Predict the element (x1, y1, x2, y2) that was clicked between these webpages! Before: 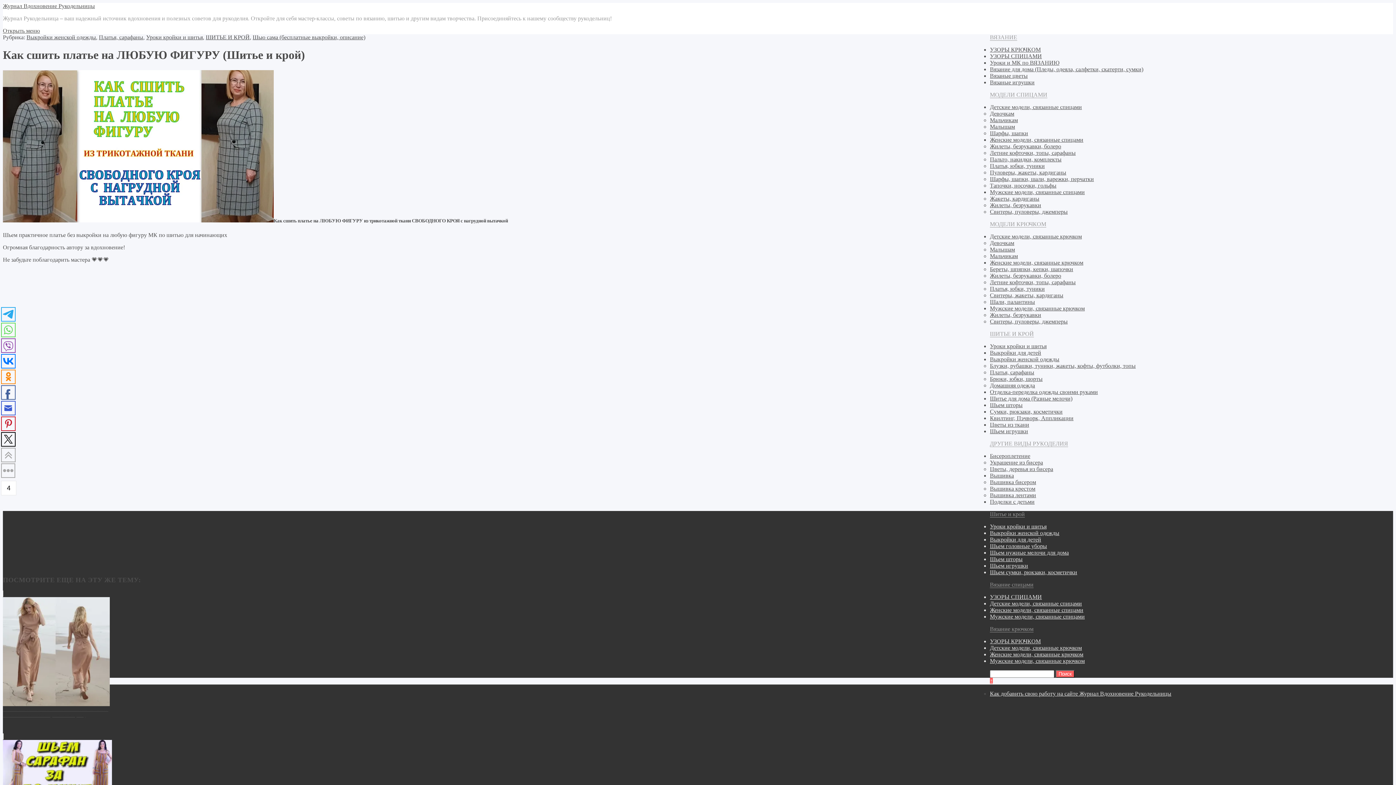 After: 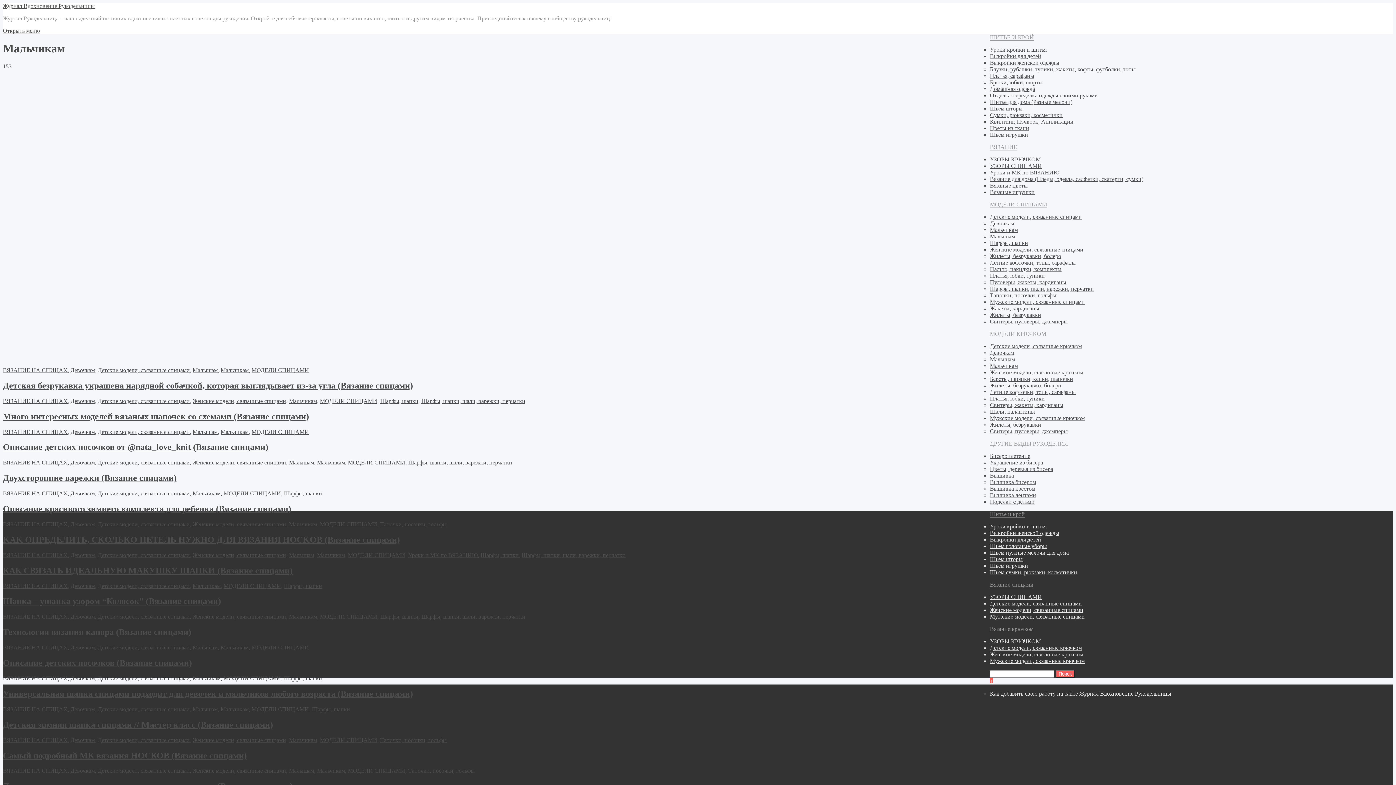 Action: bbox: (990, 117, 1018, 123) label: Мальчикам